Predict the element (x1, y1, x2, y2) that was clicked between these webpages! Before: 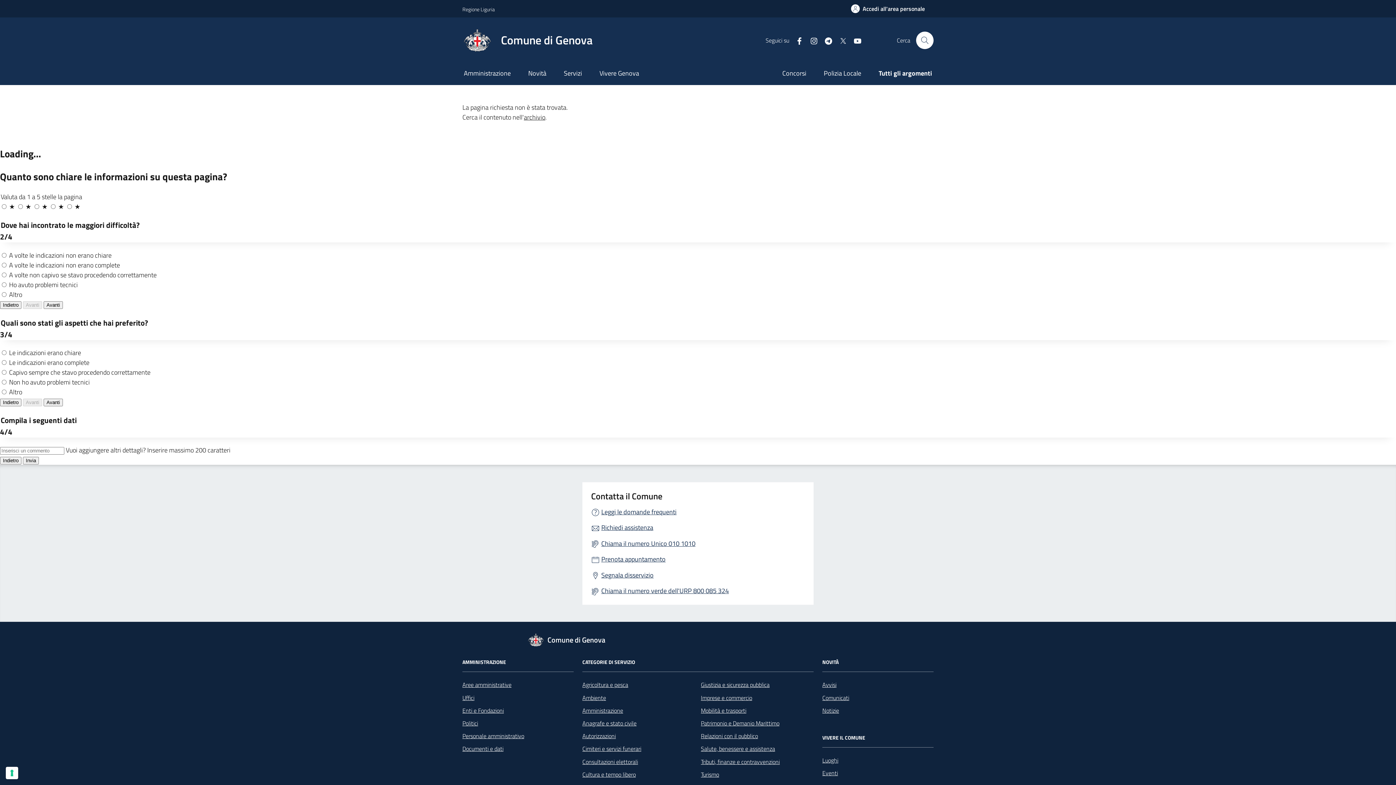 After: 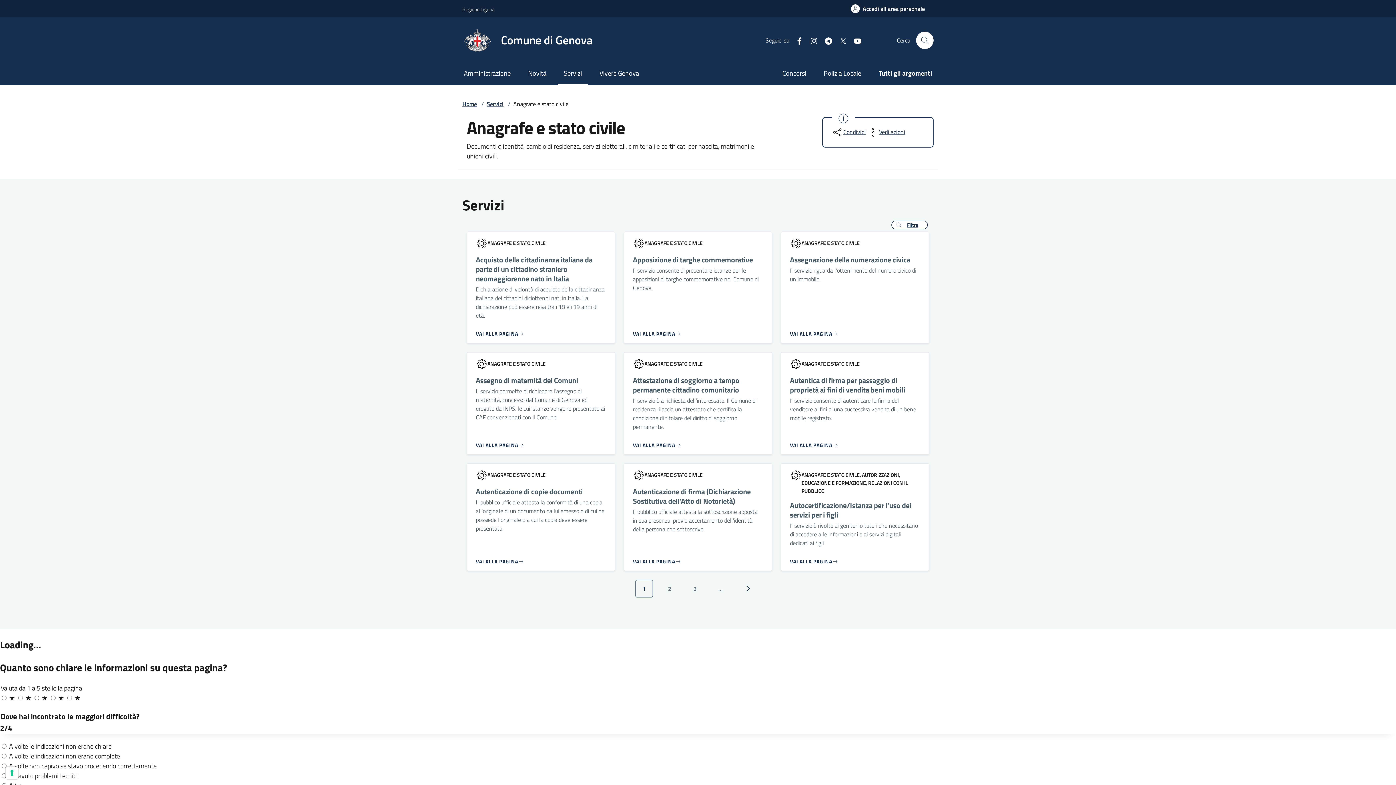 Action: label: Anagrafe e stato civile bbox: (582, 719, 636, 727)